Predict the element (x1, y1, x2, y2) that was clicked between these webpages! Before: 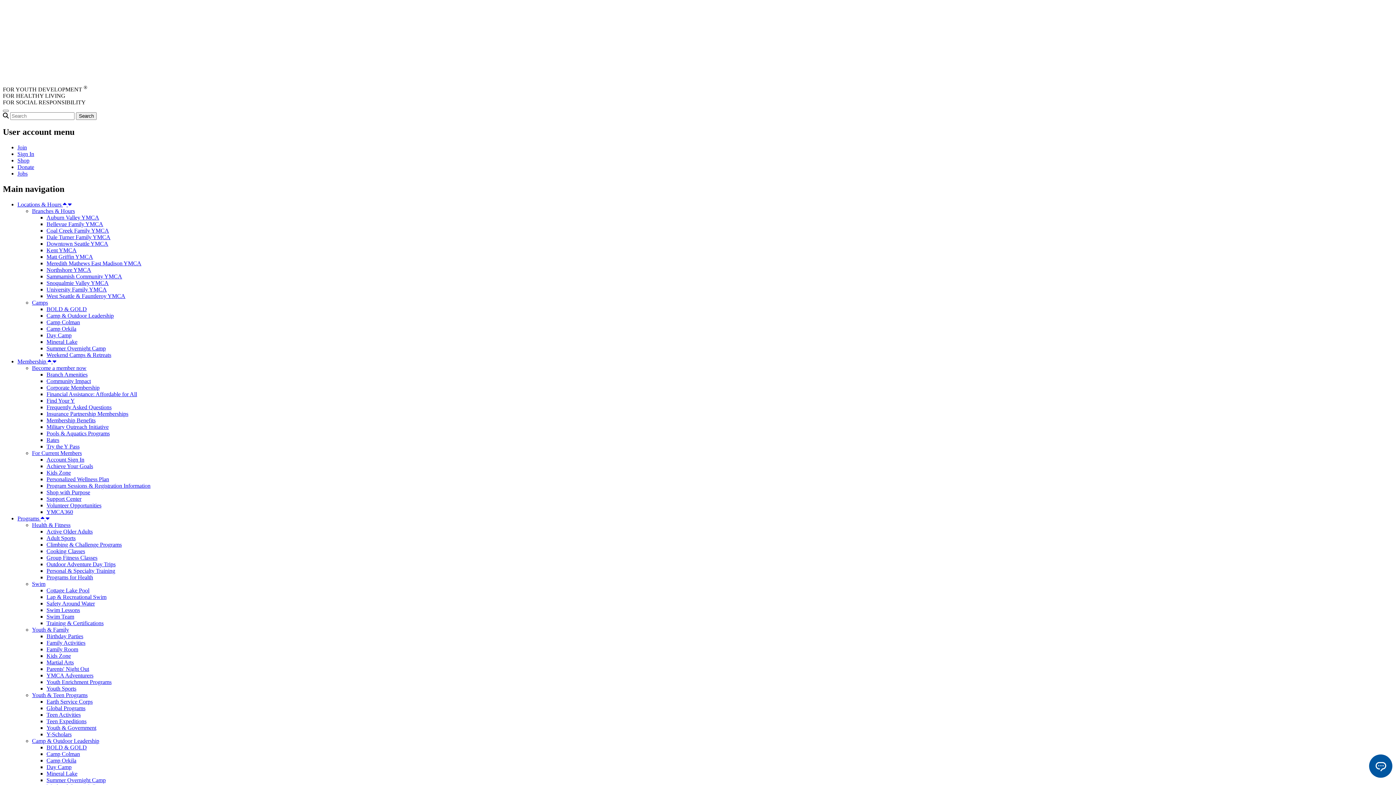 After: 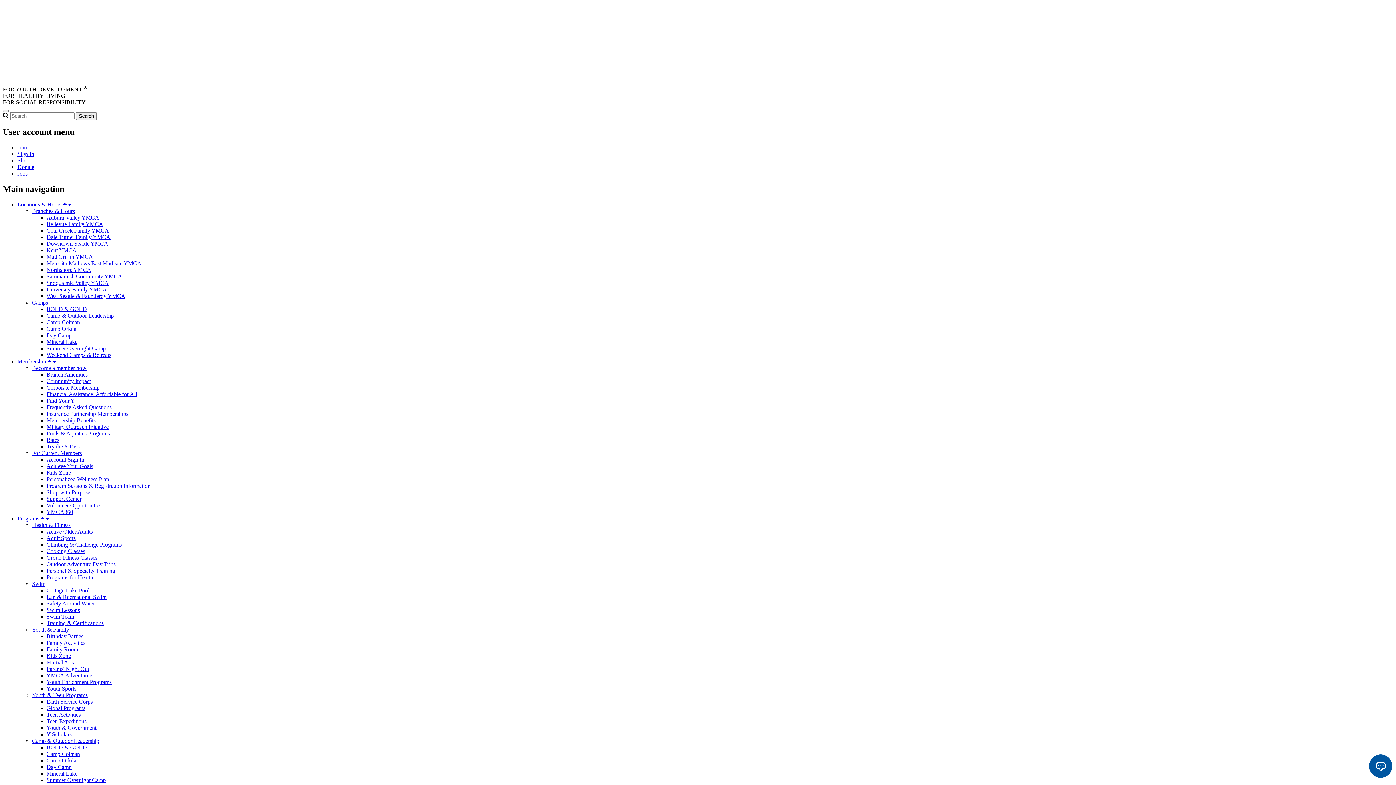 Action: bbox: (17, 170, 27, 176) label: Jobs